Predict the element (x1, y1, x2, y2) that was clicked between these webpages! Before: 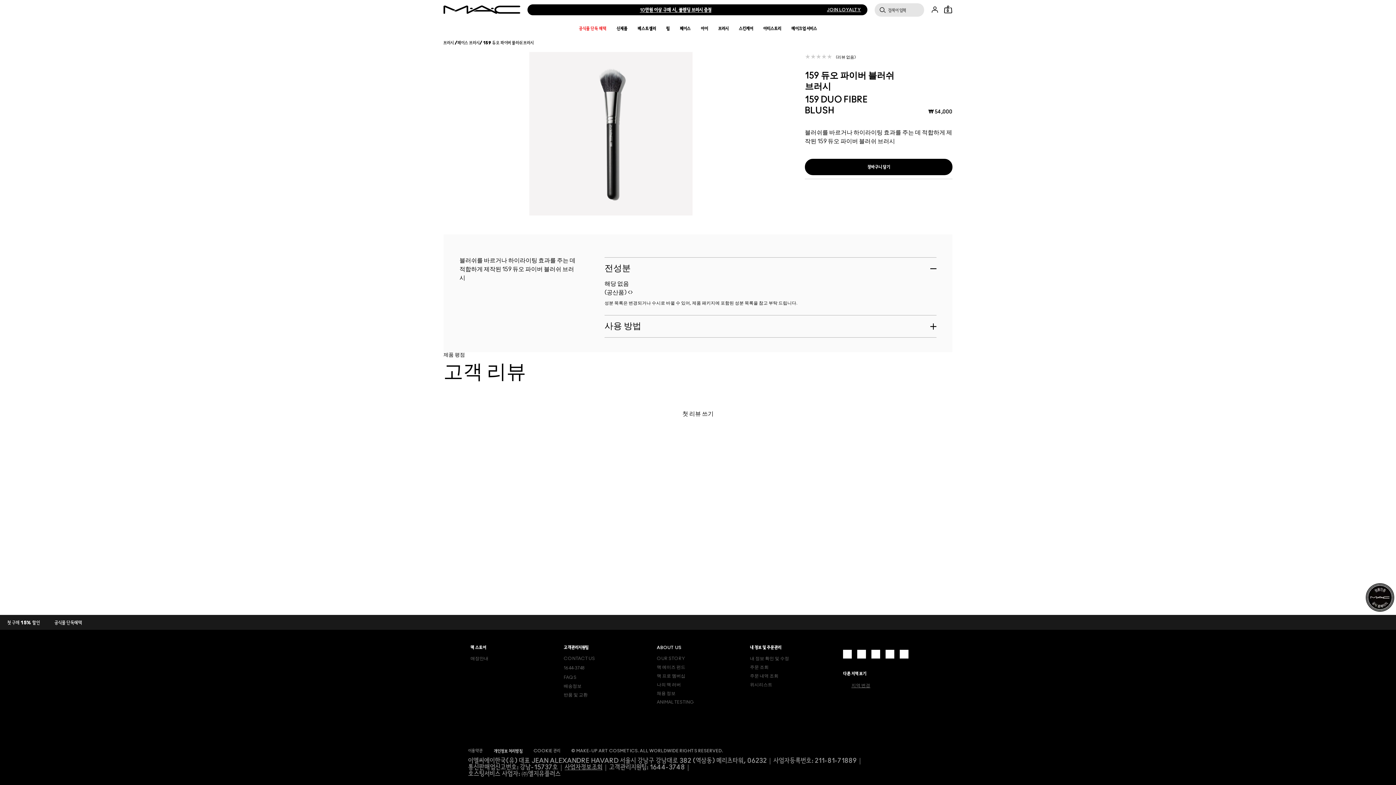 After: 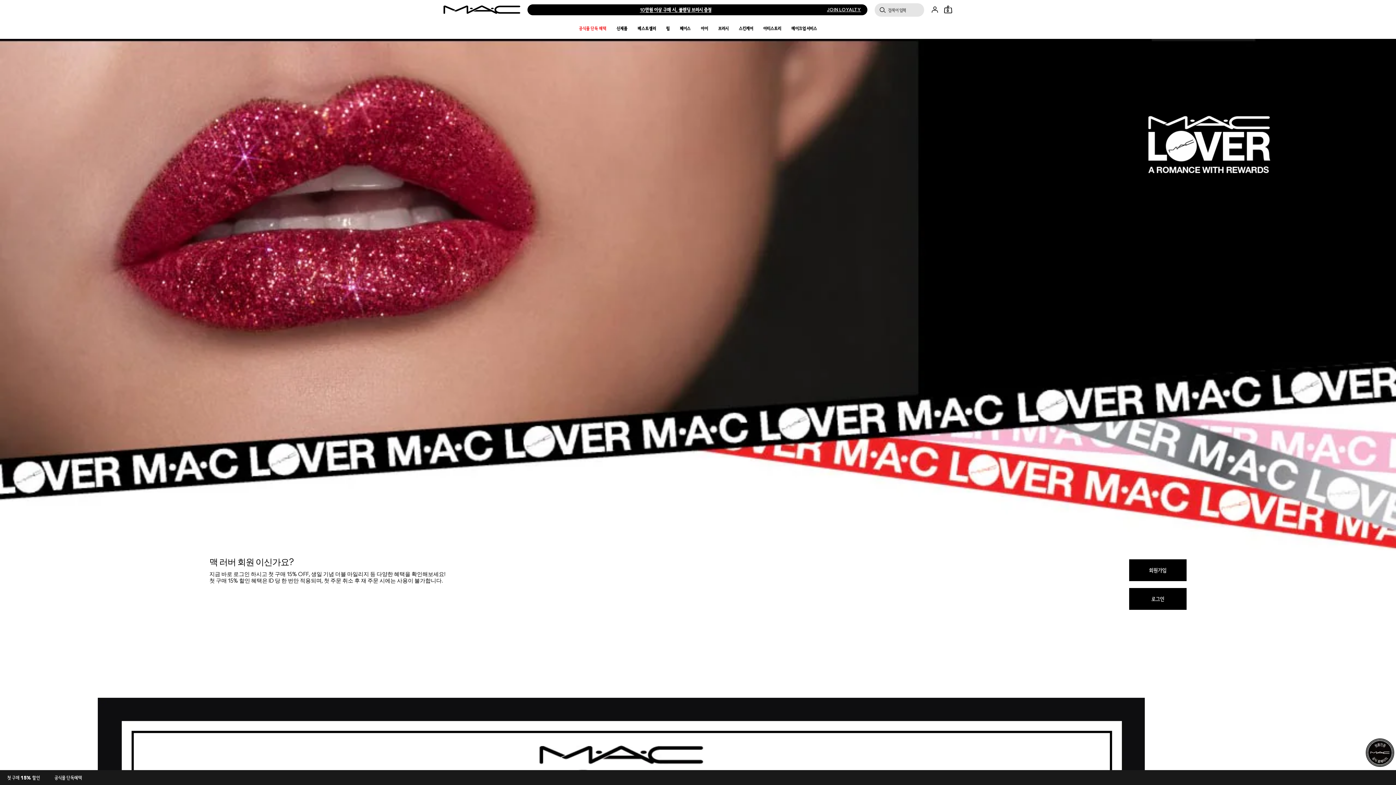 Action: bbox: (827, 7, 861, 12) label: JOIN LOYALTY